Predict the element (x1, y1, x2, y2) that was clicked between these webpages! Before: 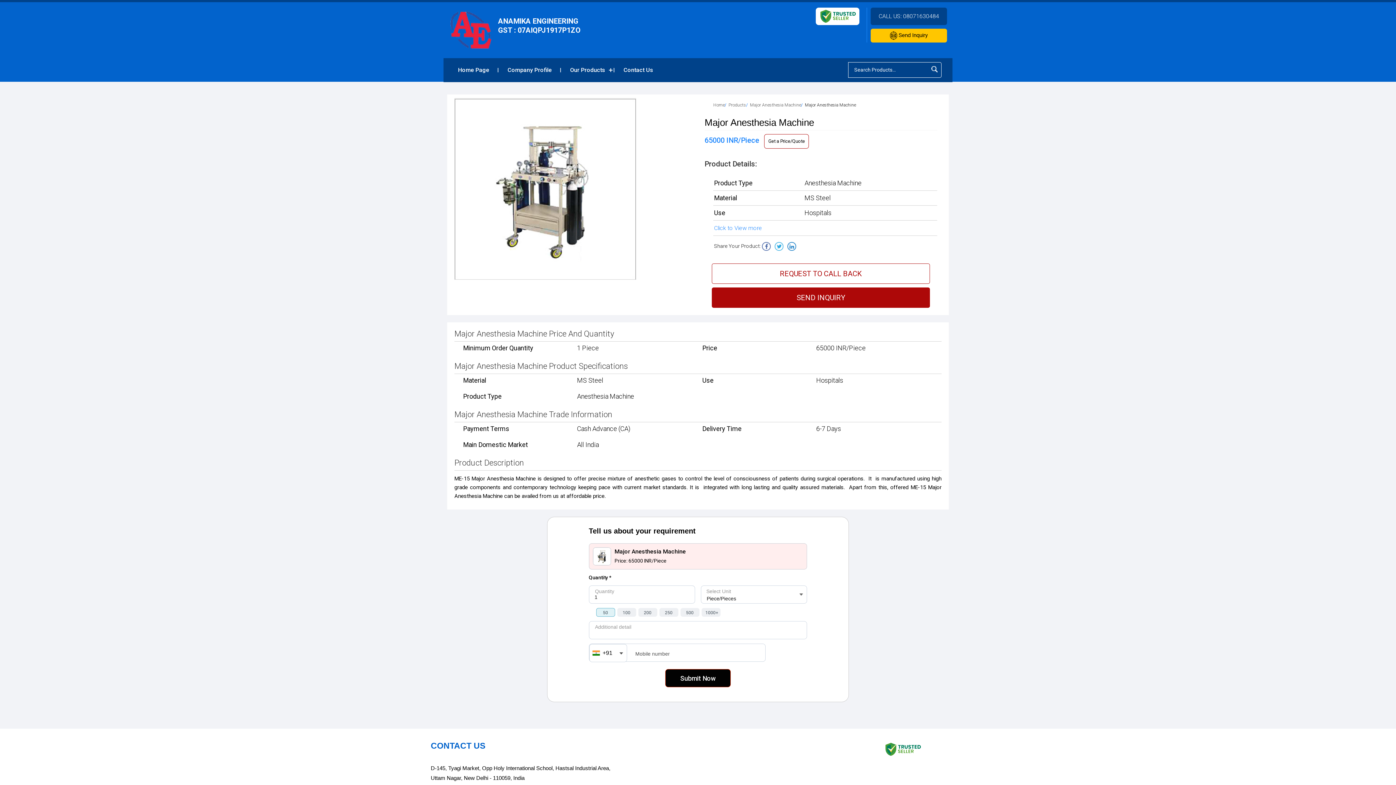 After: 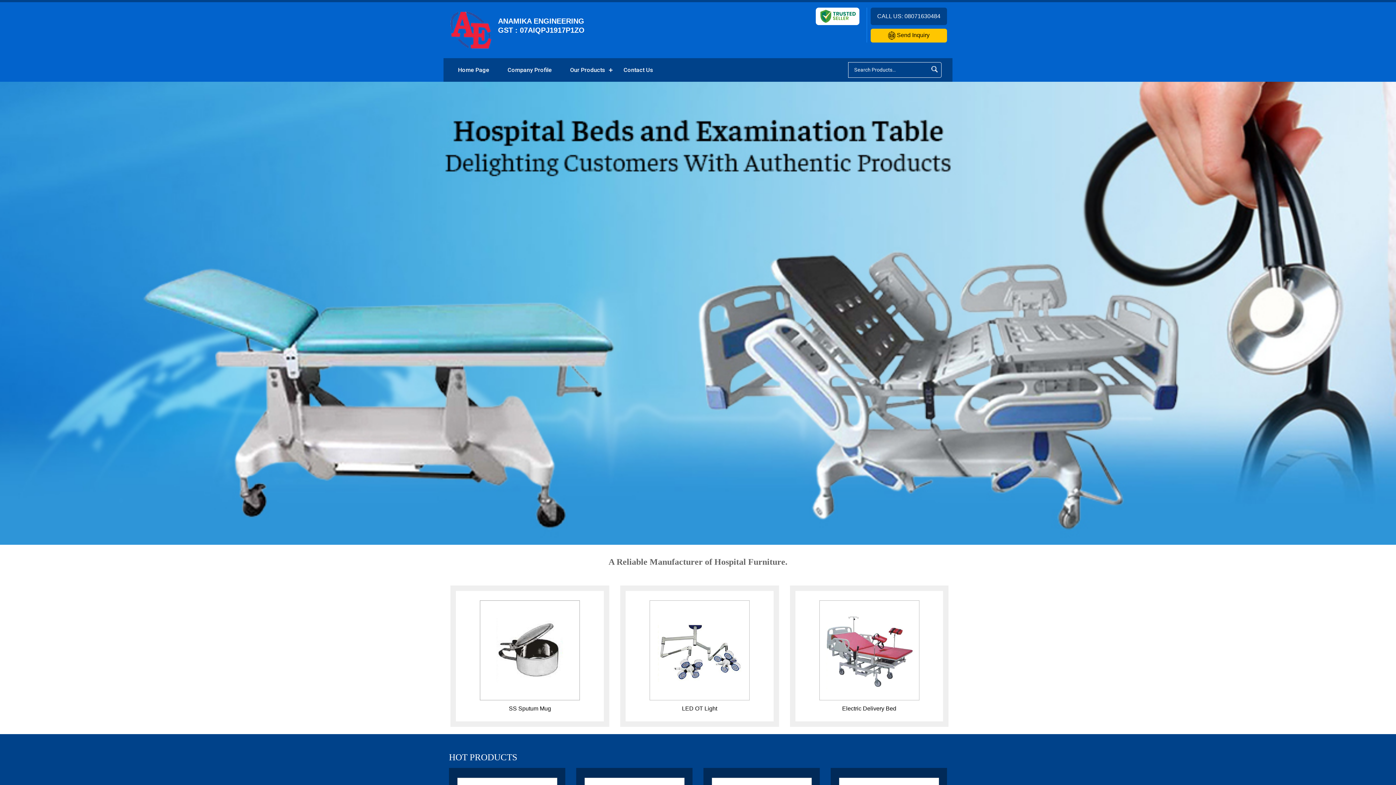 Action: bbox: (449, 58, 498, 82) label: Home Page